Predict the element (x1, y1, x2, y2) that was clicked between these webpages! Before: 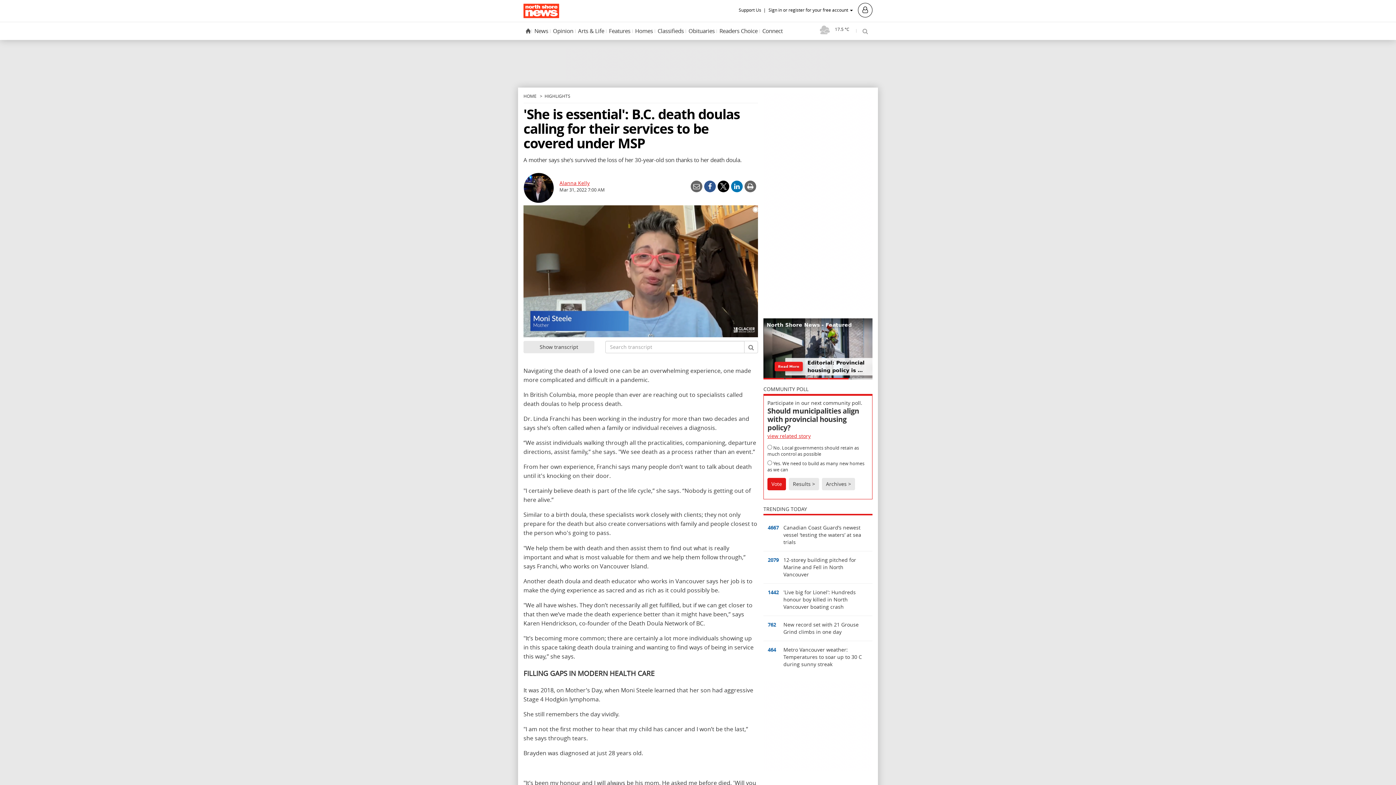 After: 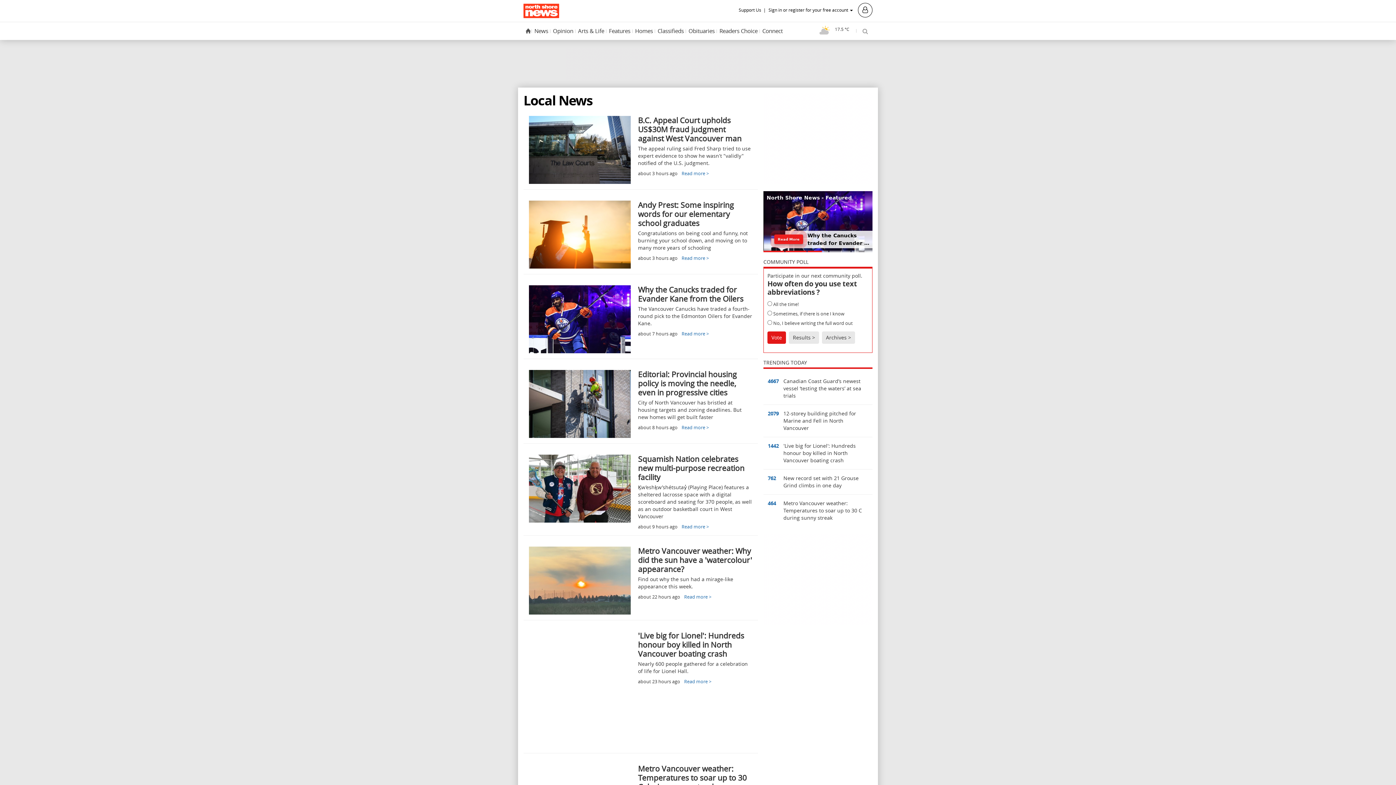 Action: label: News bbox: (533, 24, 549, 38)